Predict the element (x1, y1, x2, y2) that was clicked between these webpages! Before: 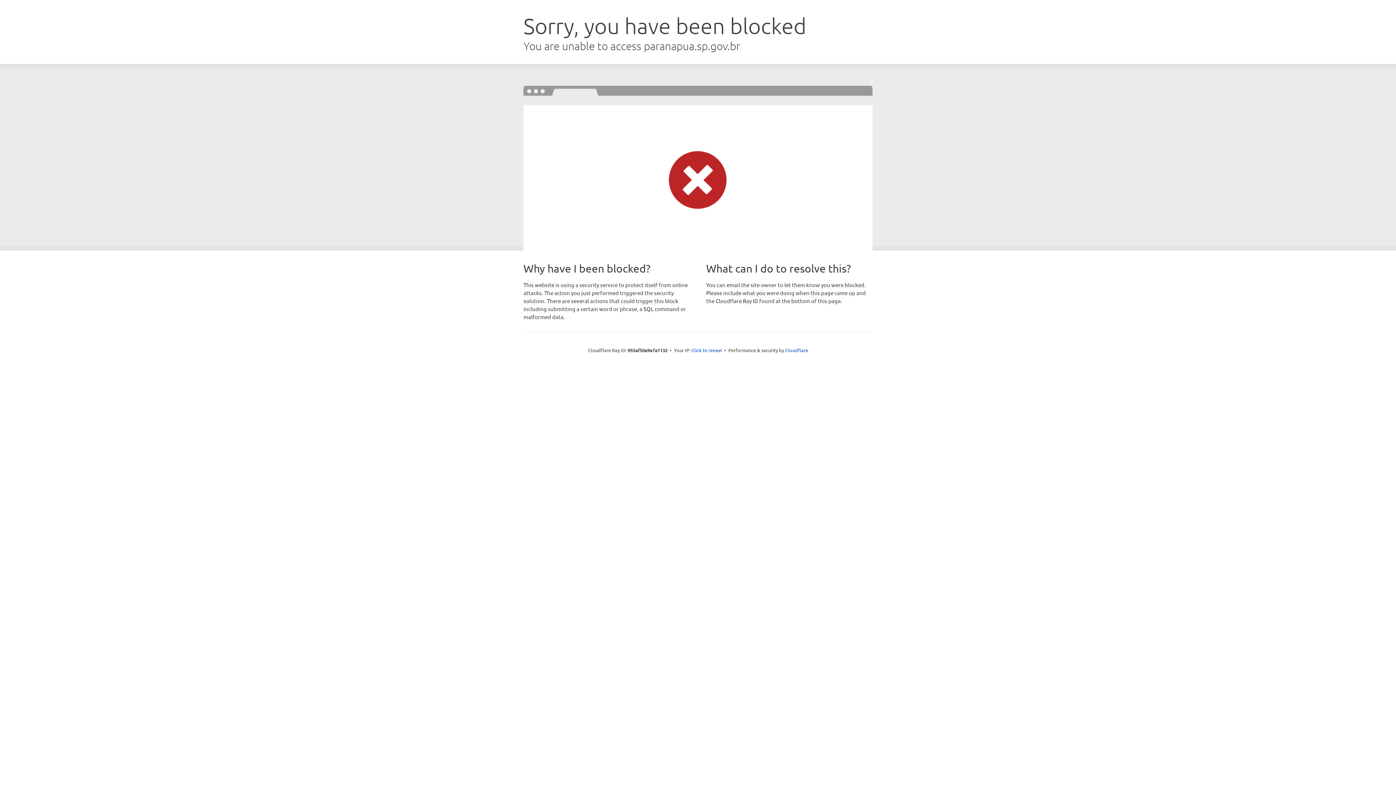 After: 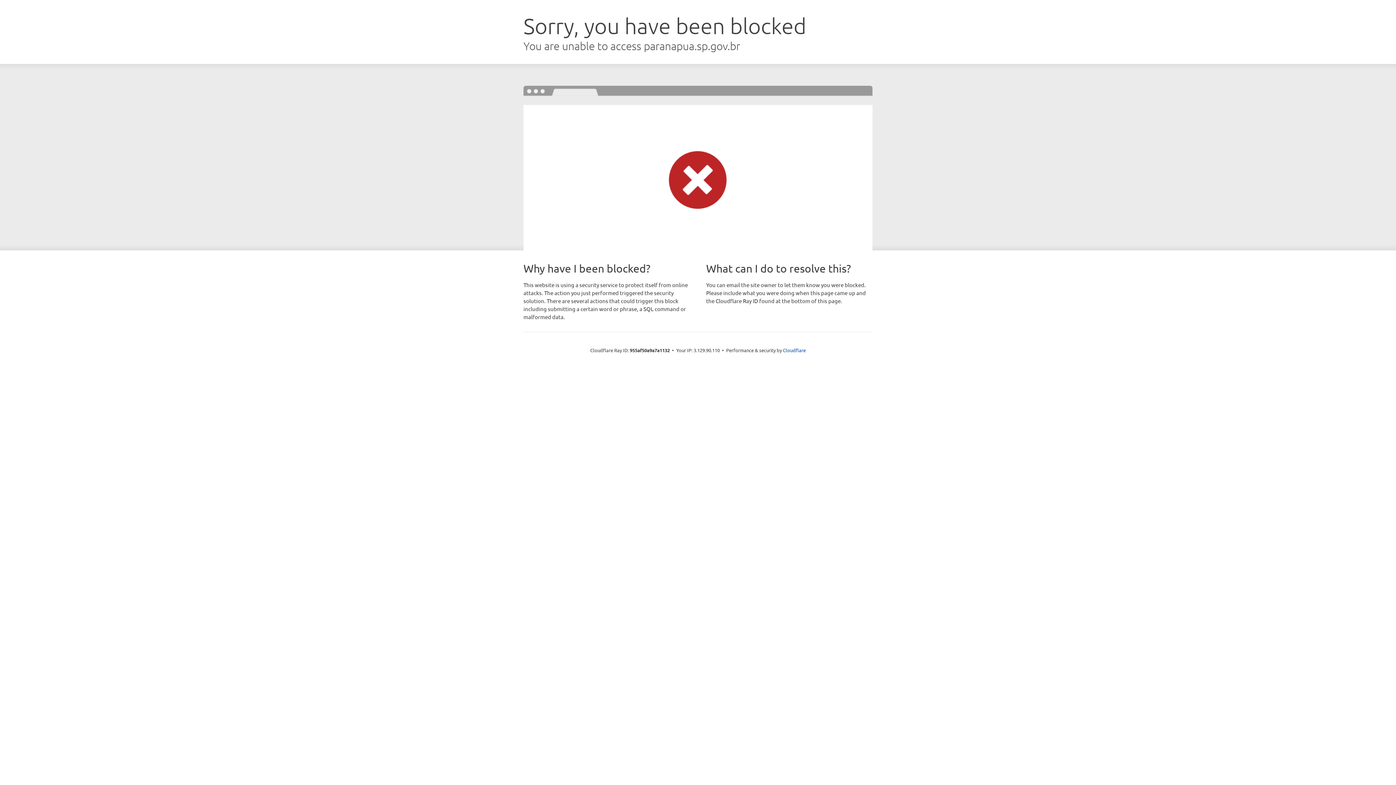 Action: label: Click to reveal bbox: (691, 346, 722, 353)